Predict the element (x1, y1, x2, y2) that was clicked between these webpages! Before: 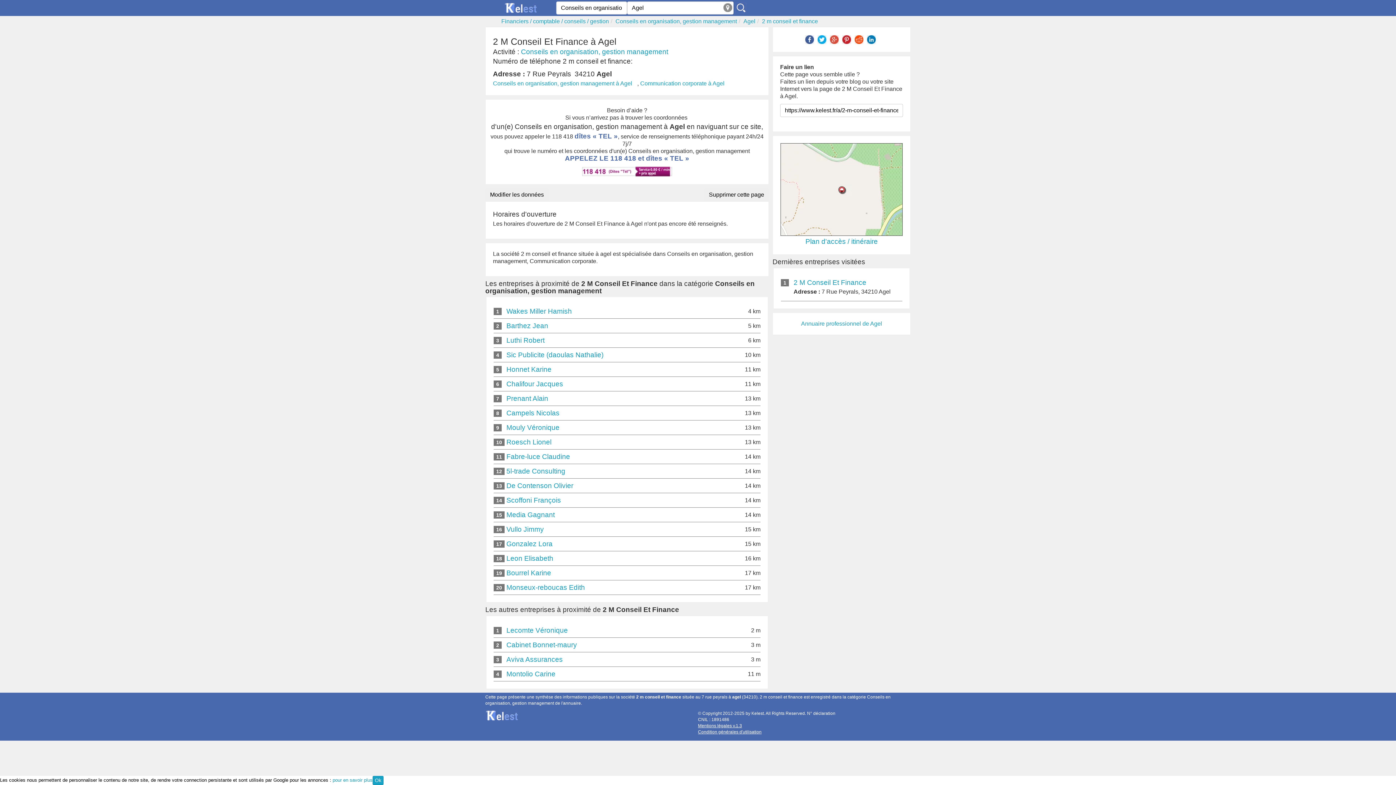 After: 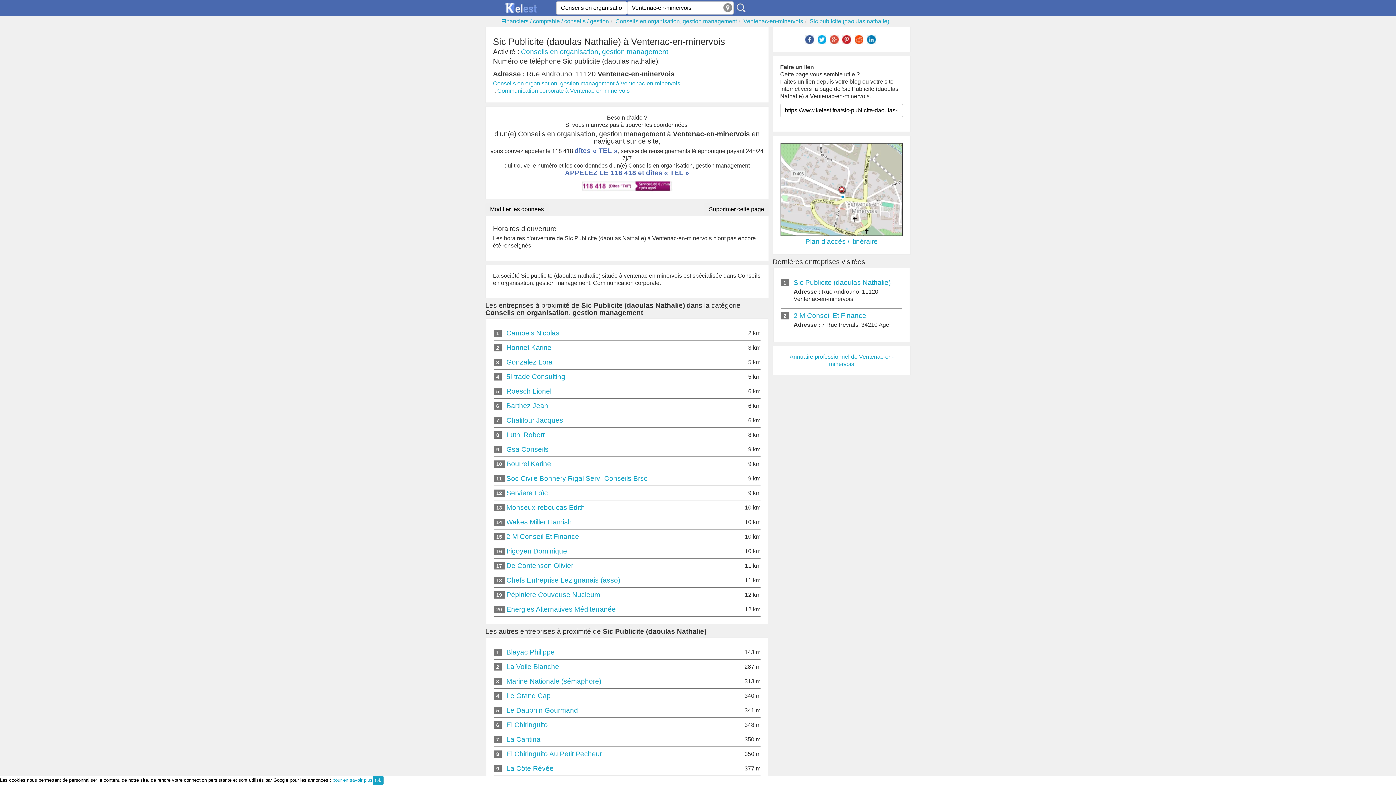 Action: bbox: (506, 351, 603, 358) label: Sic Publicite (daoulas Nathalie)